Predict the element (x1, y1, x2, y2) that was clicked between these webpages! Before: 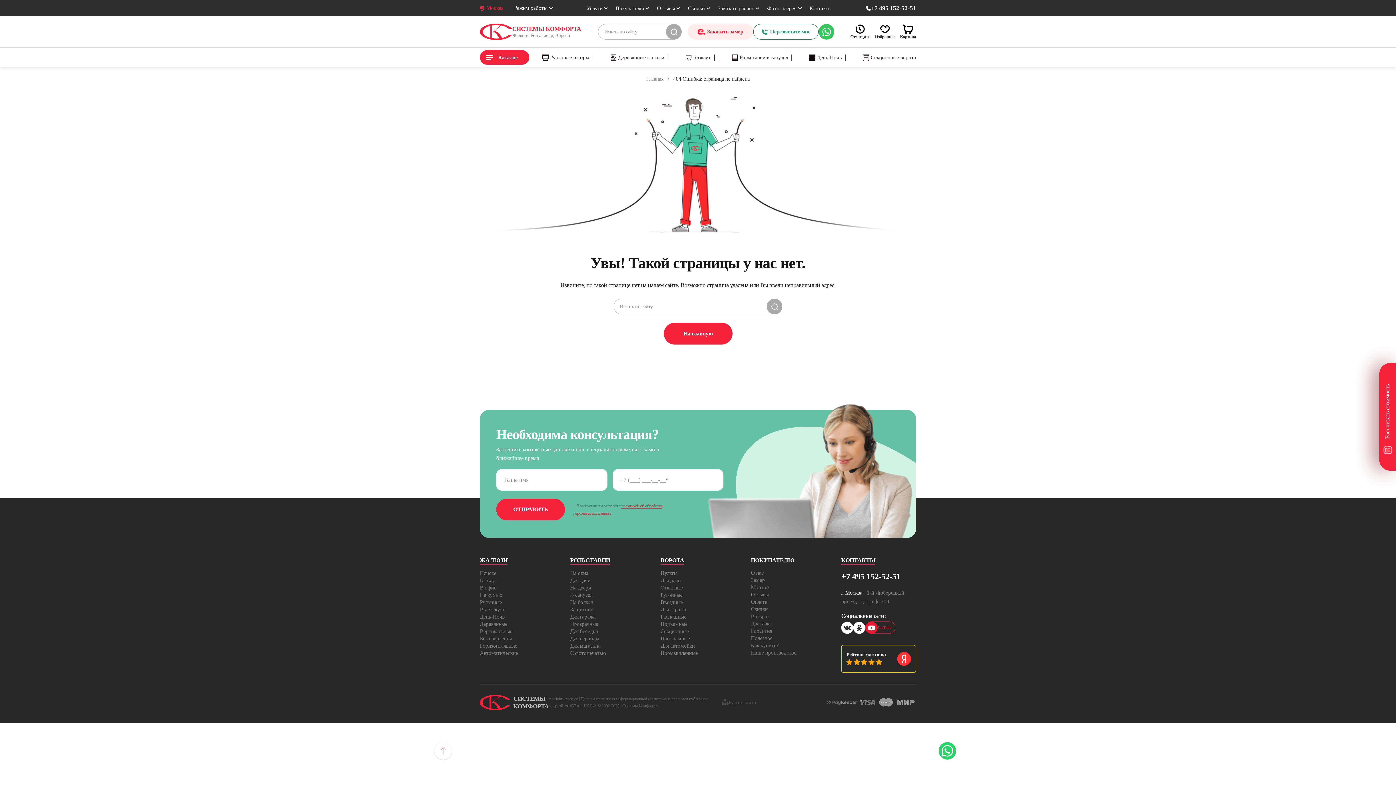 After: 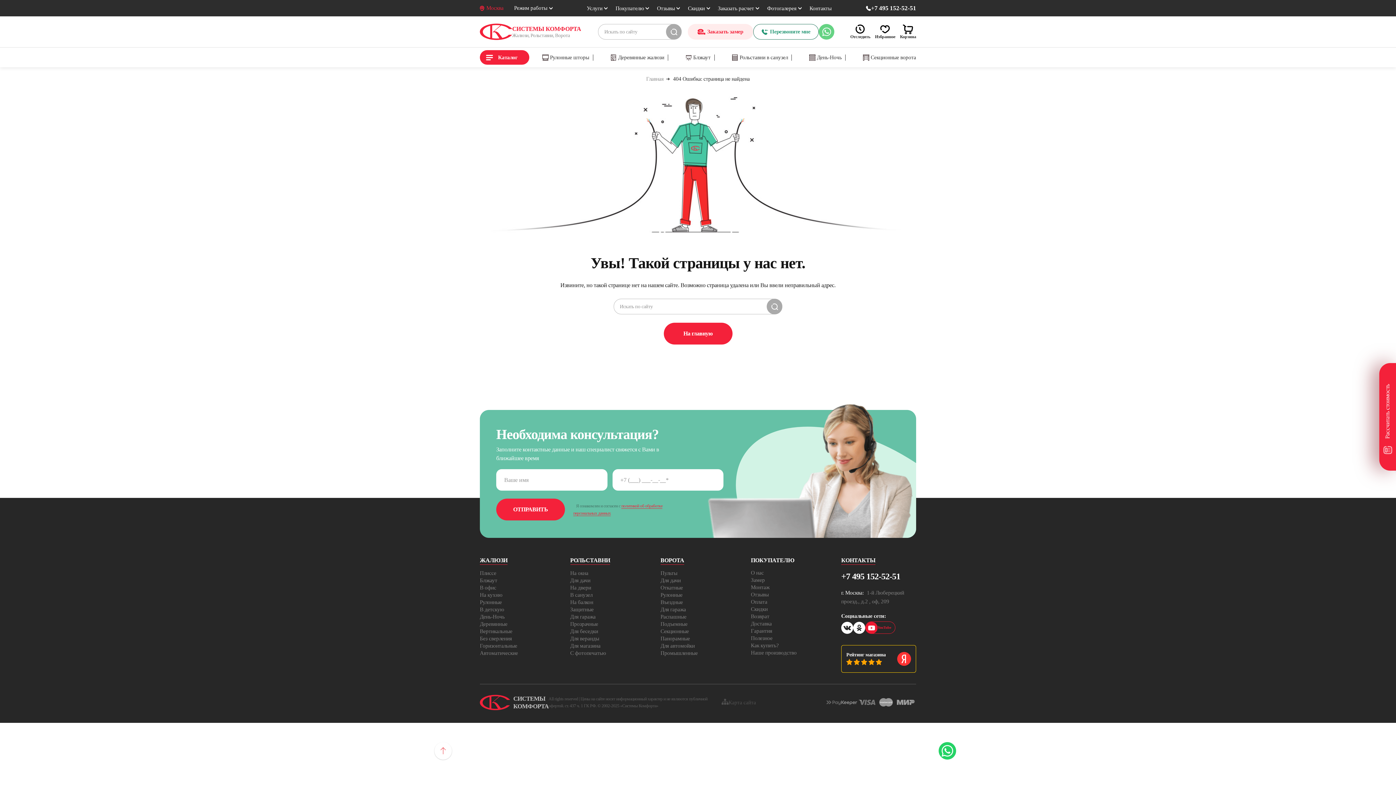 Action: bbox: (818, 23, 834, 39)